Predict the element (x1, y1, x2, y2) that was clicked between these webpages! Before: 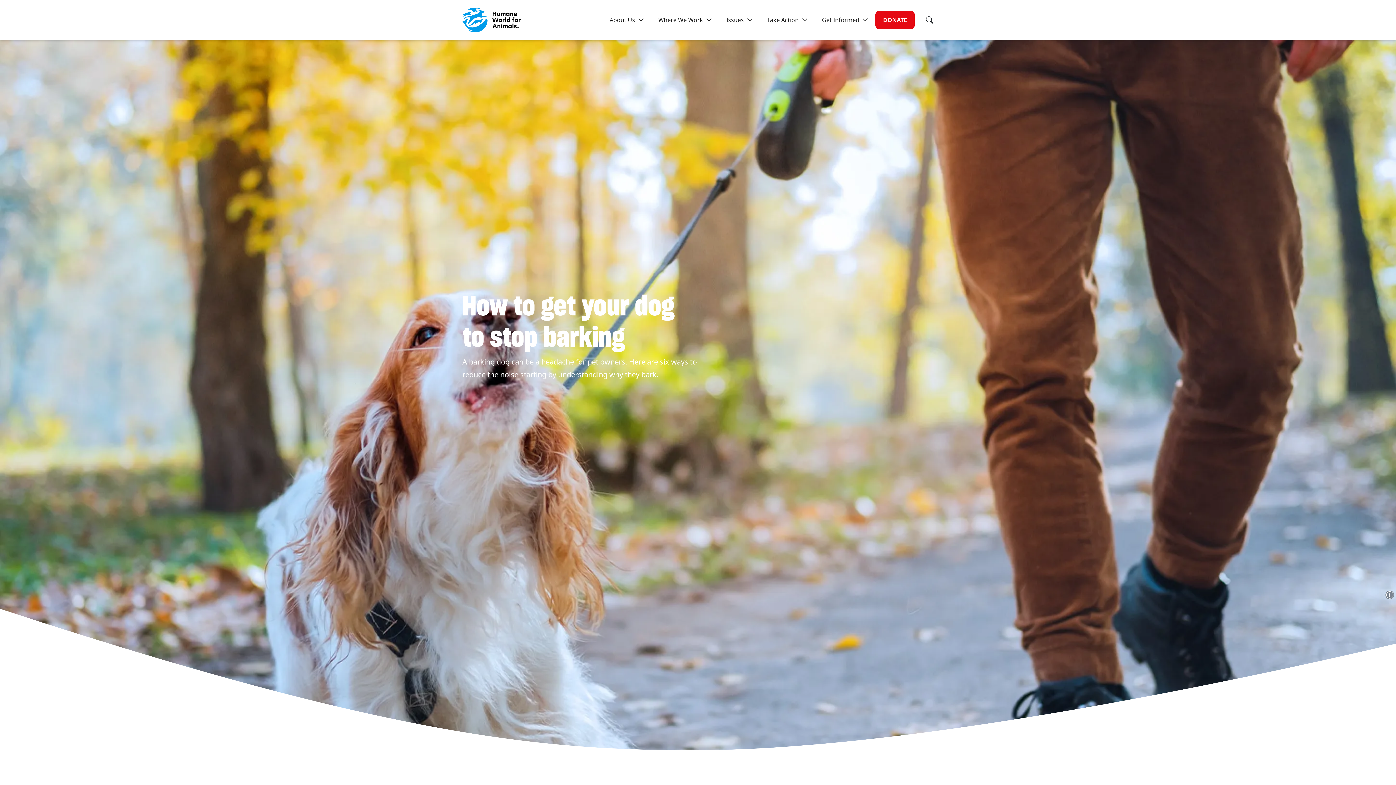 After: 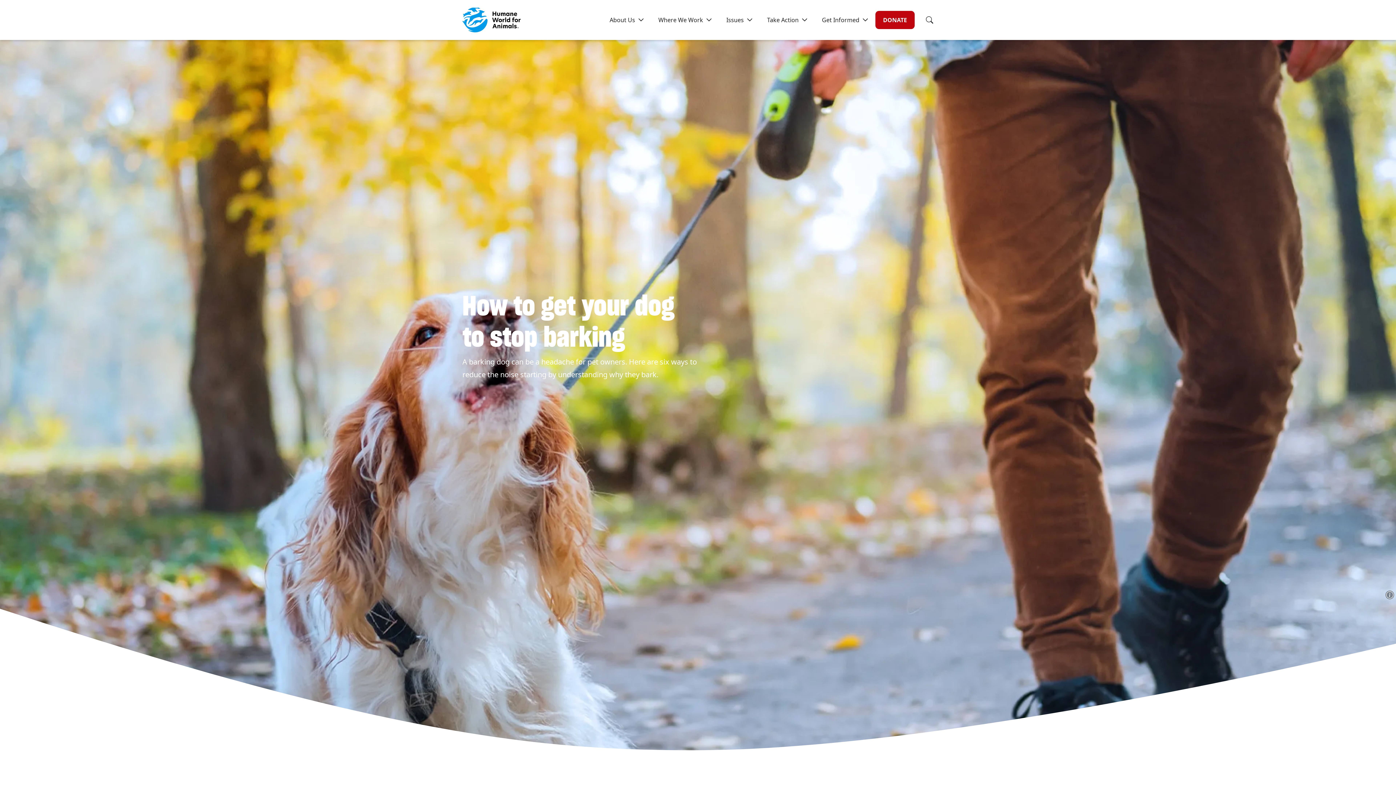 Action: bbox: (875, 10, 914, 29) label: DONATE